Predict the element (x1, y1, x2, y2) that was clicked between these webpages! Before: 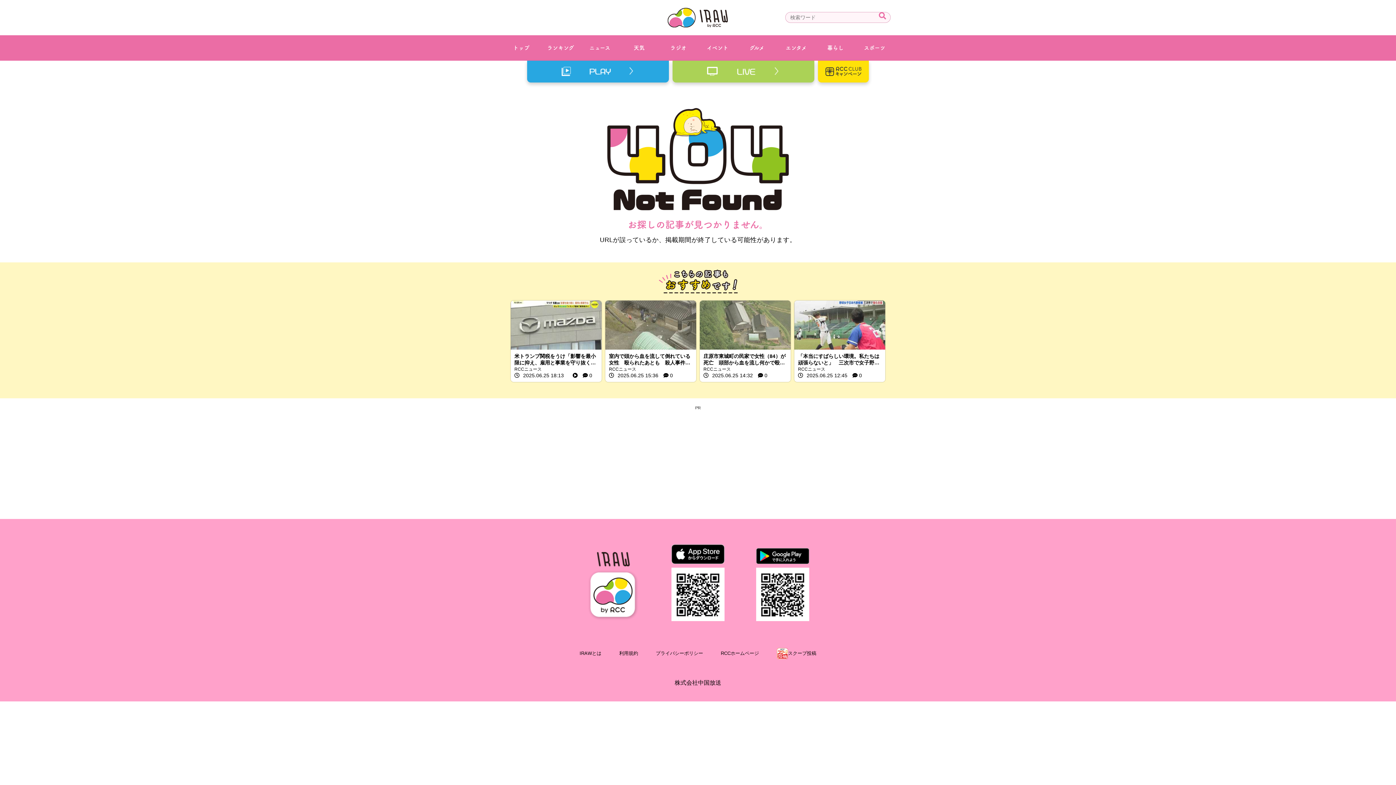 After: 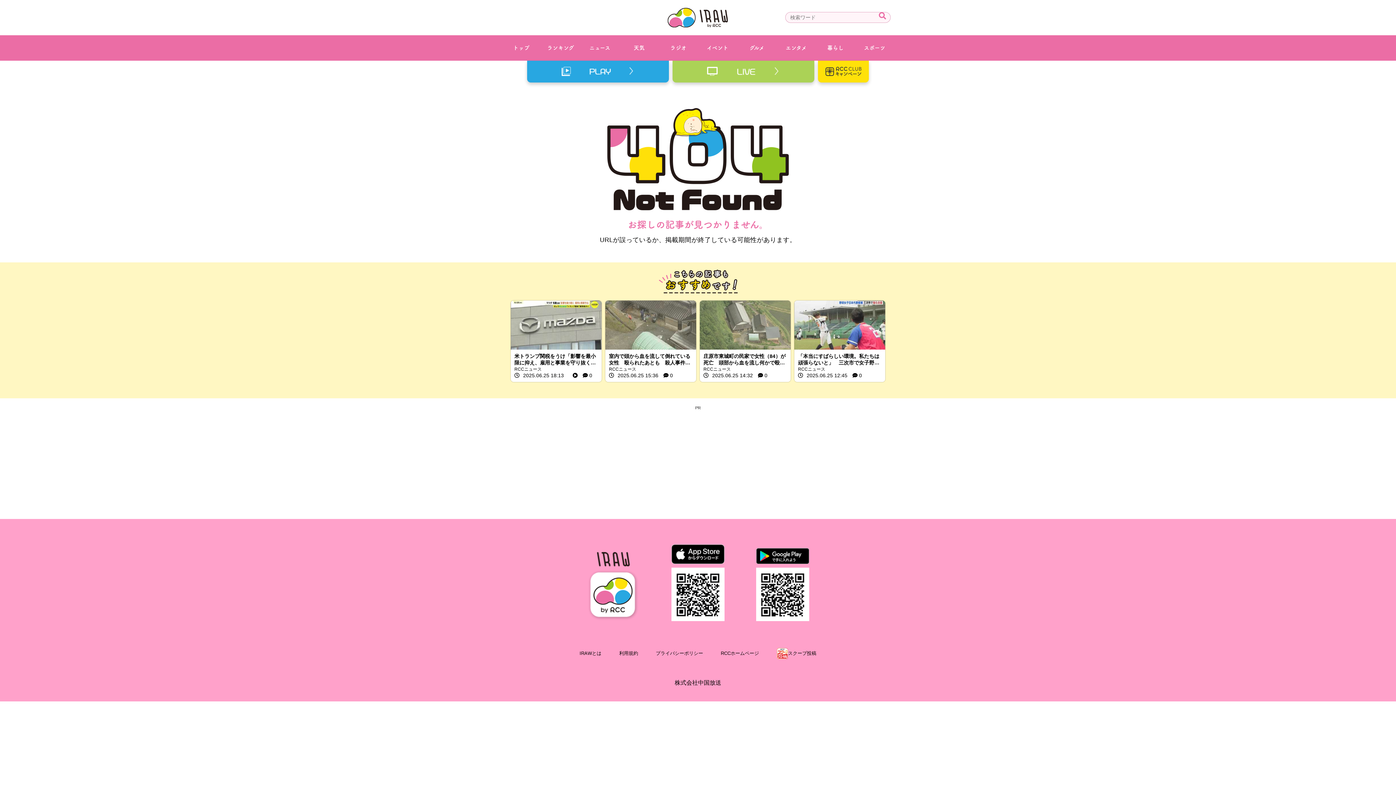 Action: bbox: (721, 650, 759, 657) label: RCCホームページ